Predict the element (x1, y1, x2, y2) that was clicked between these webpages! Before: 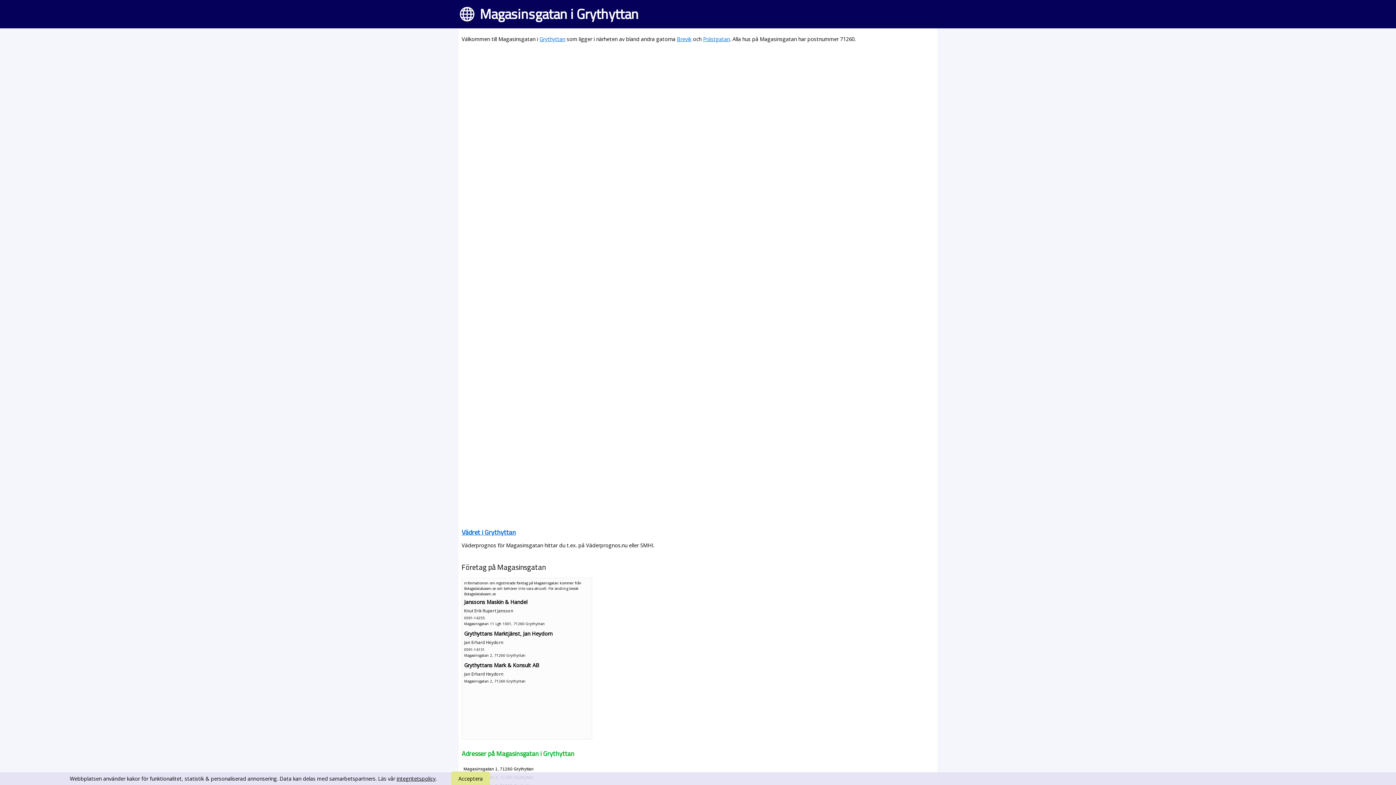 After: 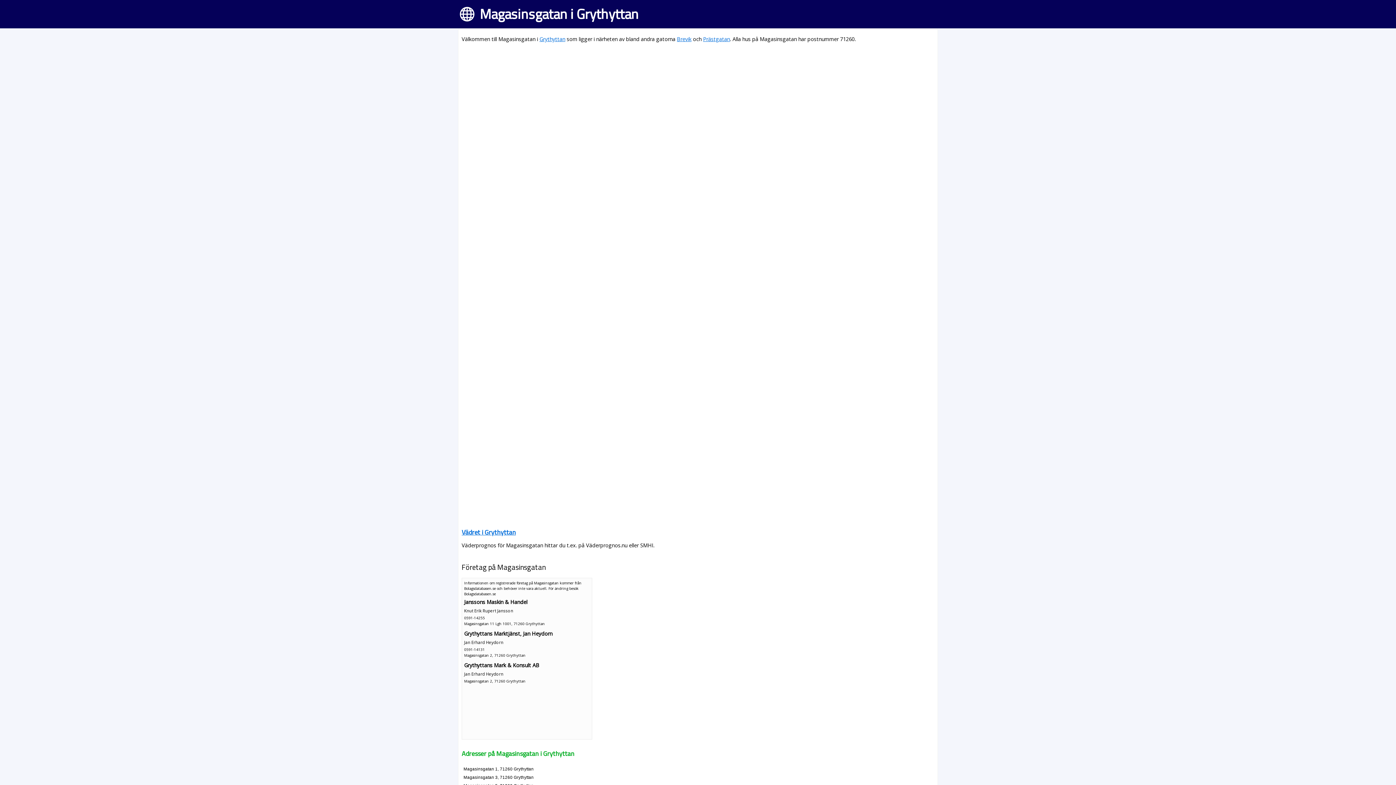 Action: bbox: (451, 772, 490, 786) label: Acceptera